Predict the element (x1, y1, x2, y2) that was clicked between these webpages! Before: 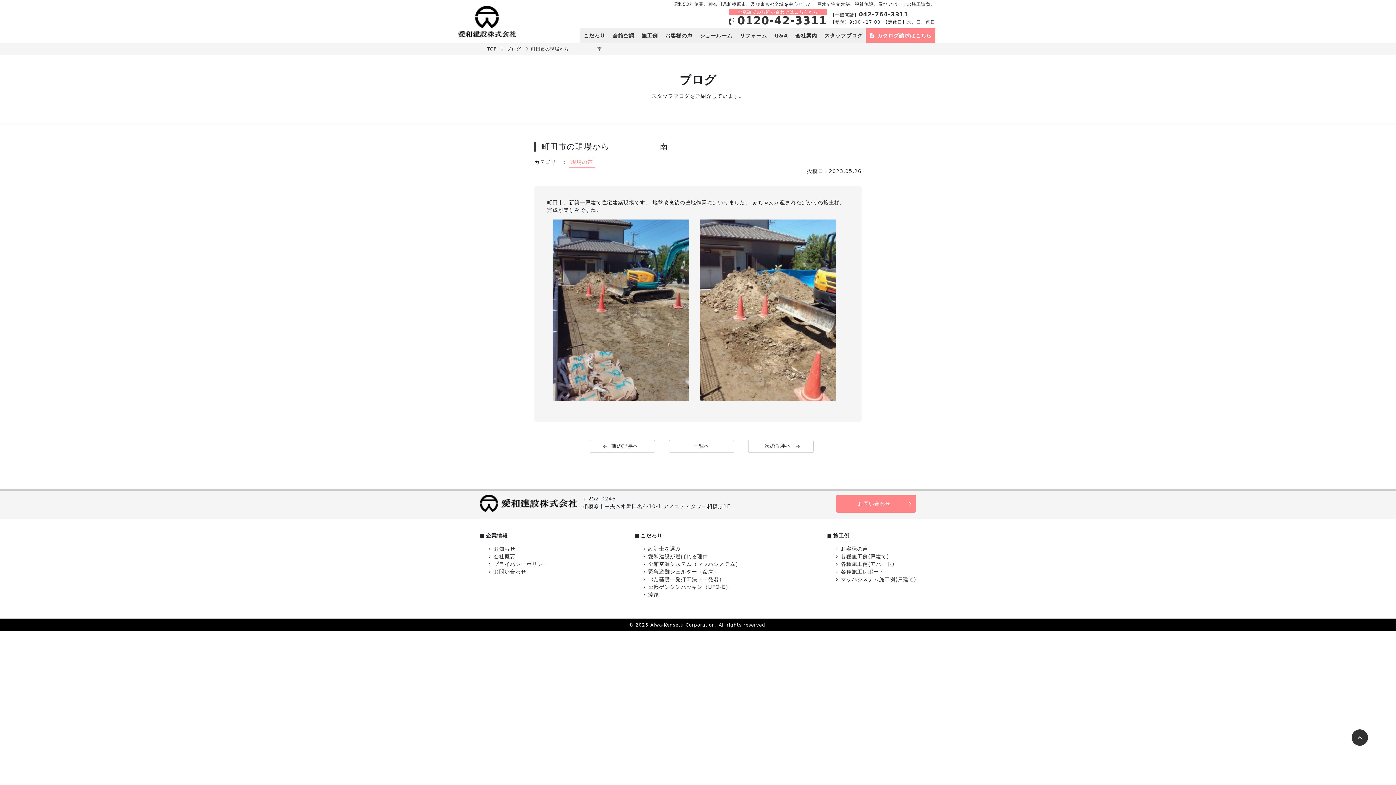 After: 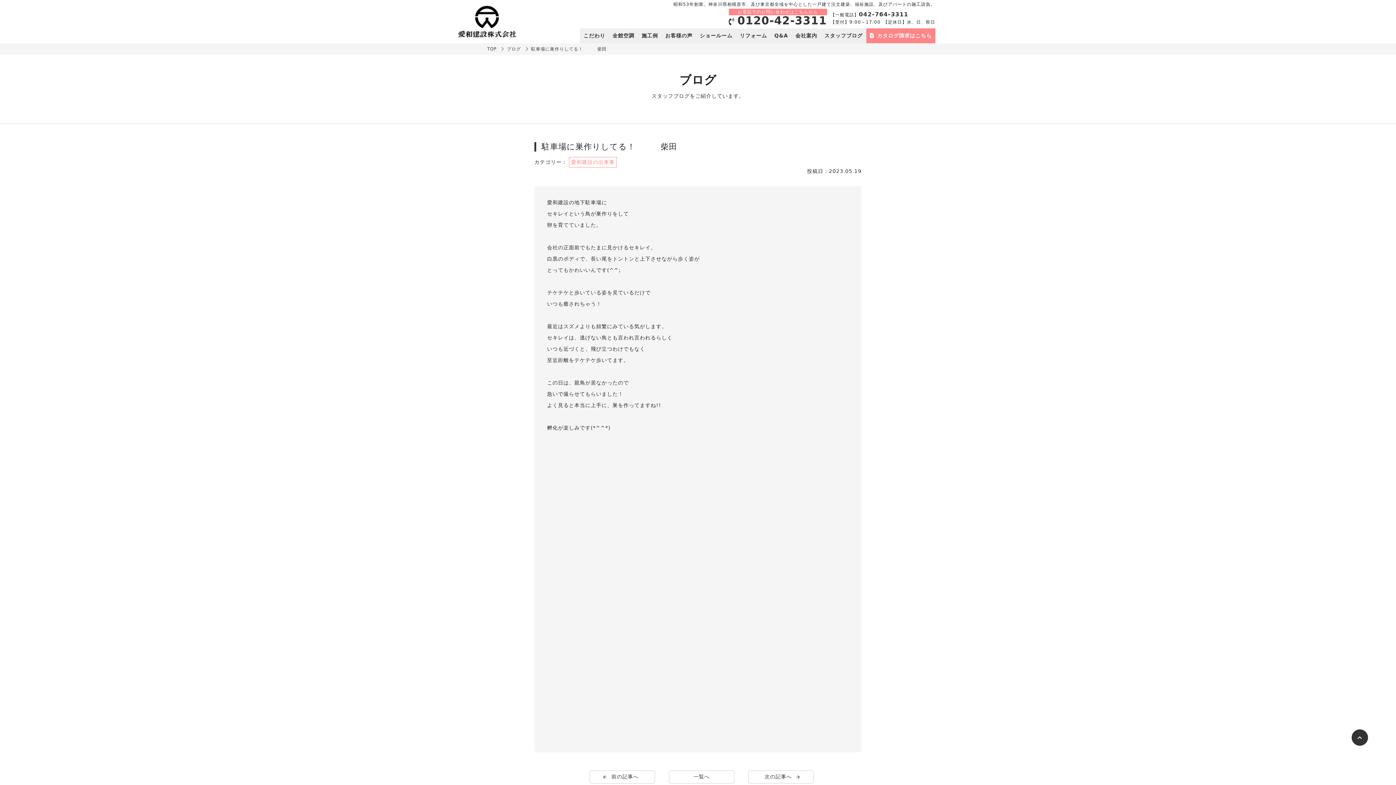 Action: label: 前の記事へ bbox: (589, 440, 655, 453)